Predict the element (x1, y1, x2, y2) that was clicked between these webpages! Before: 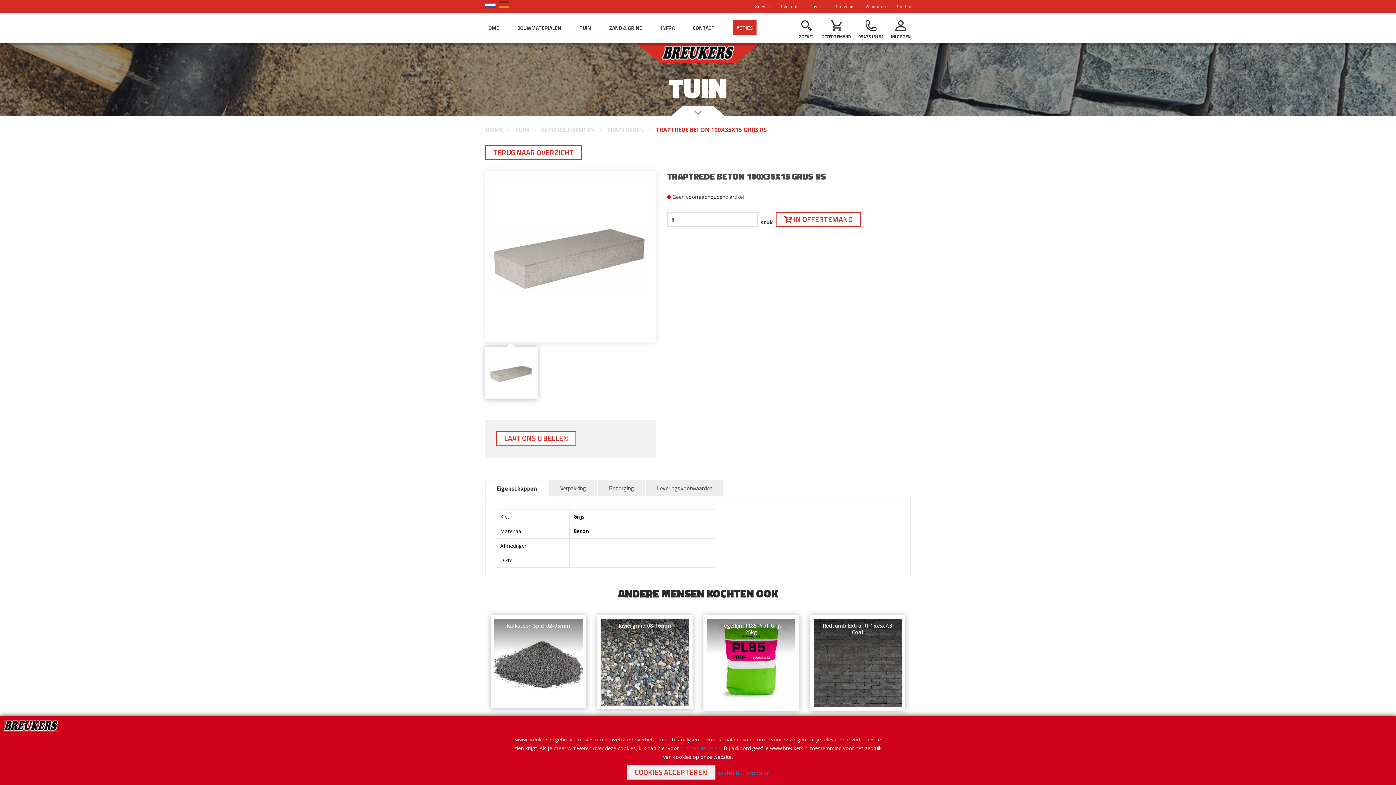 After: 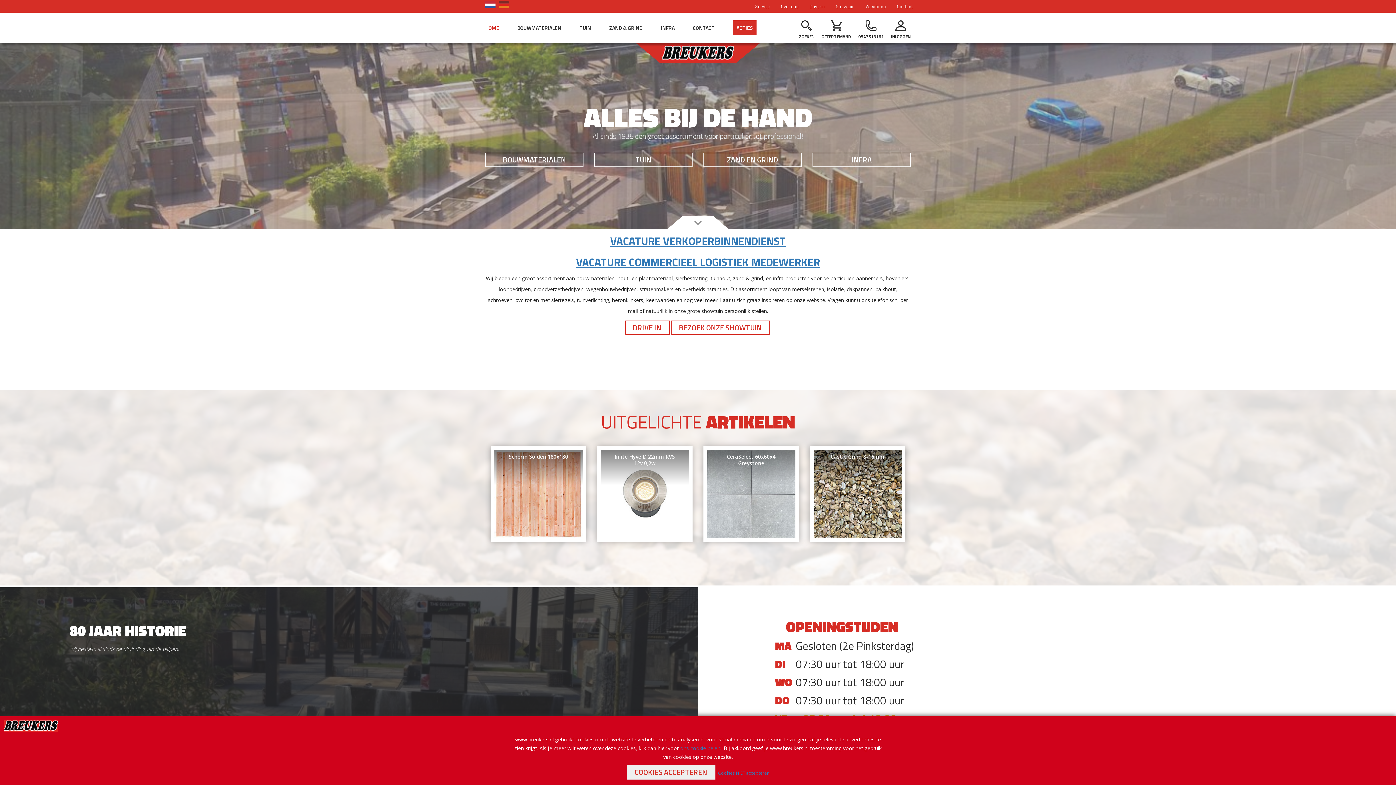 Action: label: HOME bbox: (485, 125, 502, 133)